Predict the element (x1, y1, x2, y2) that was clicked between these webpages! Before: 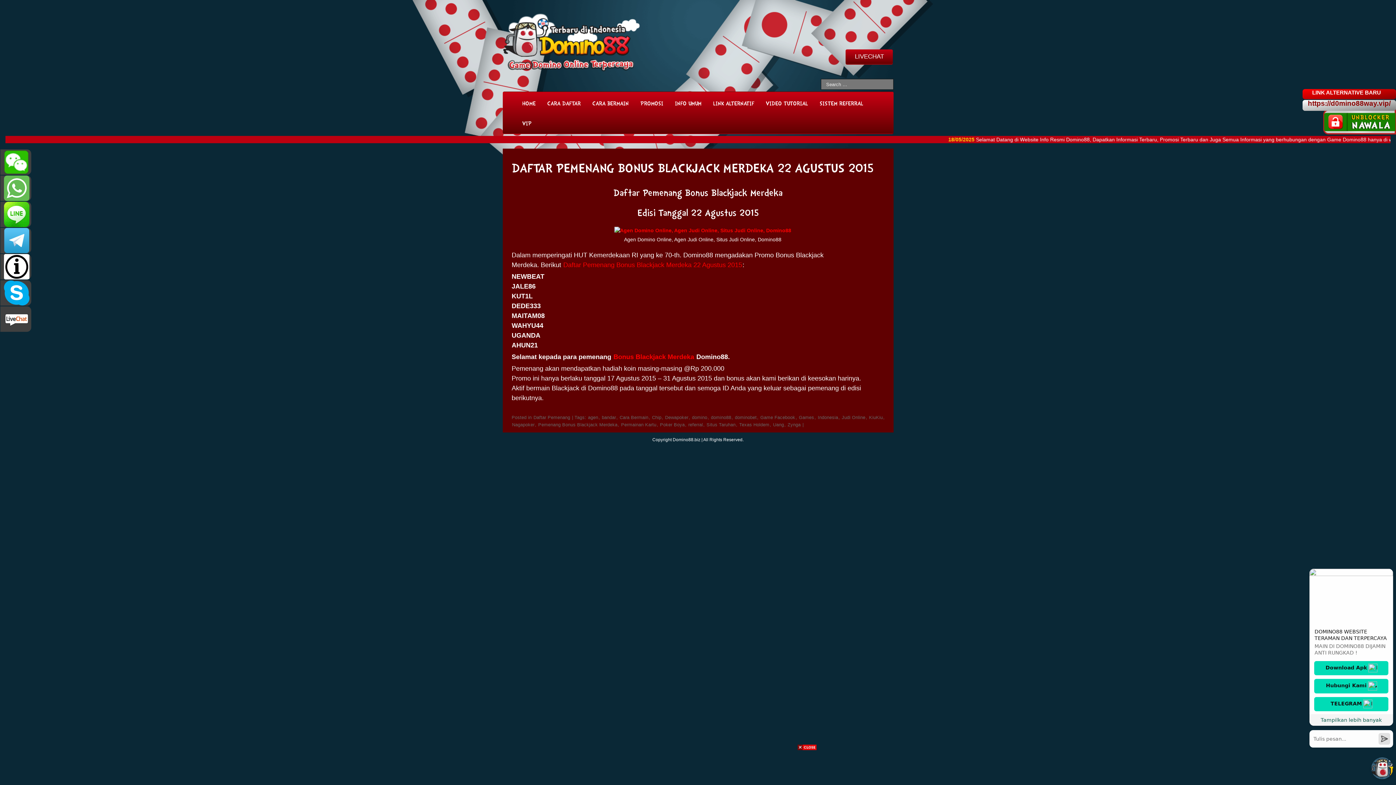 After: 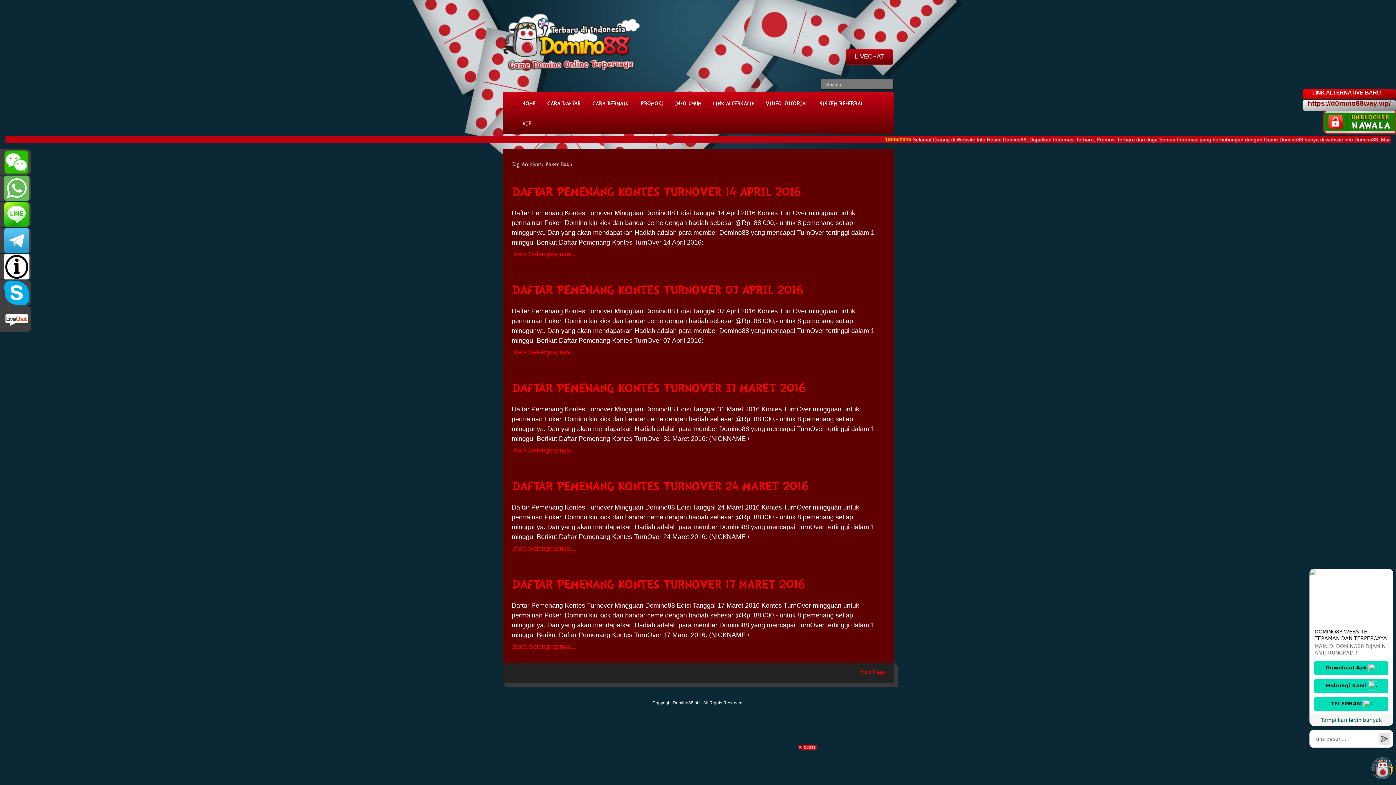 Action: label: Poker Boya bbox: (660, 422, 684, 427)